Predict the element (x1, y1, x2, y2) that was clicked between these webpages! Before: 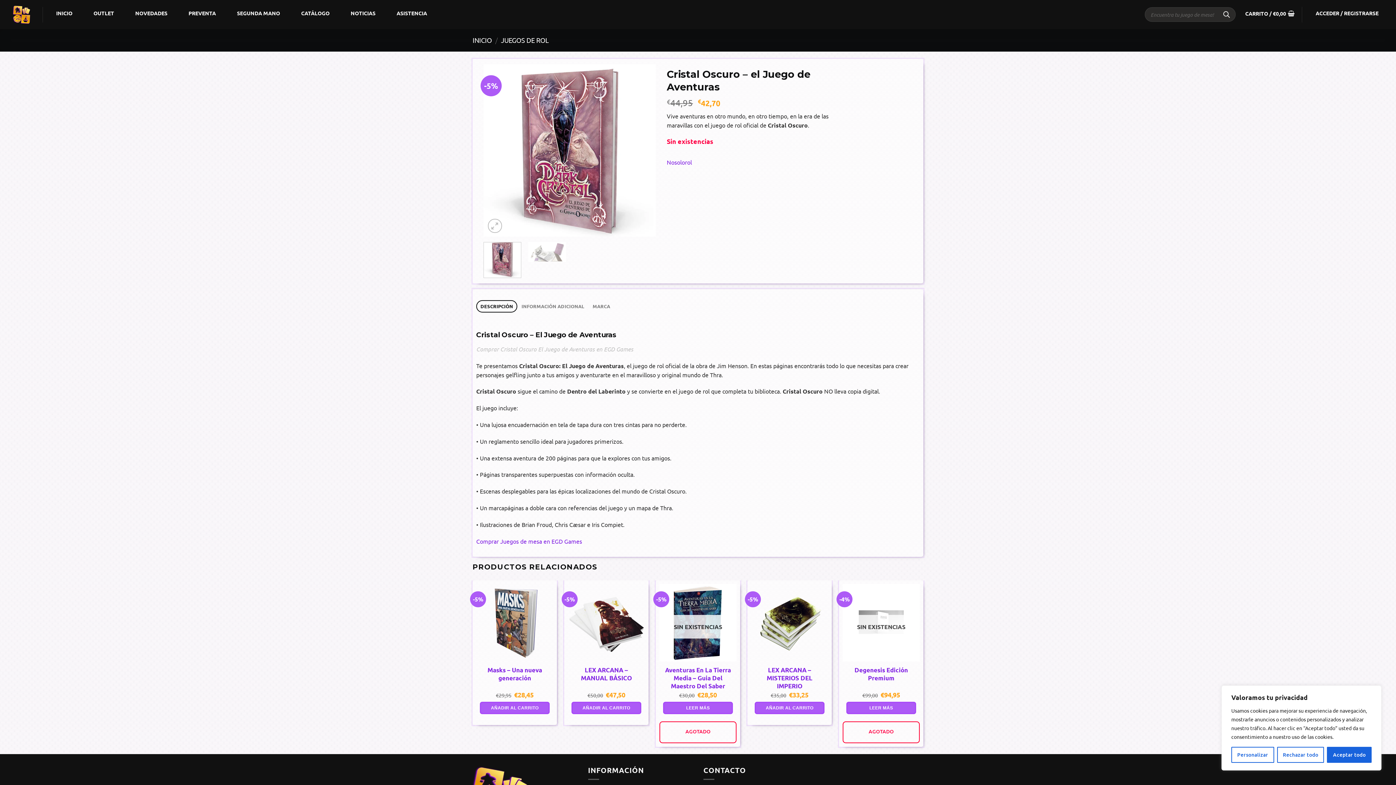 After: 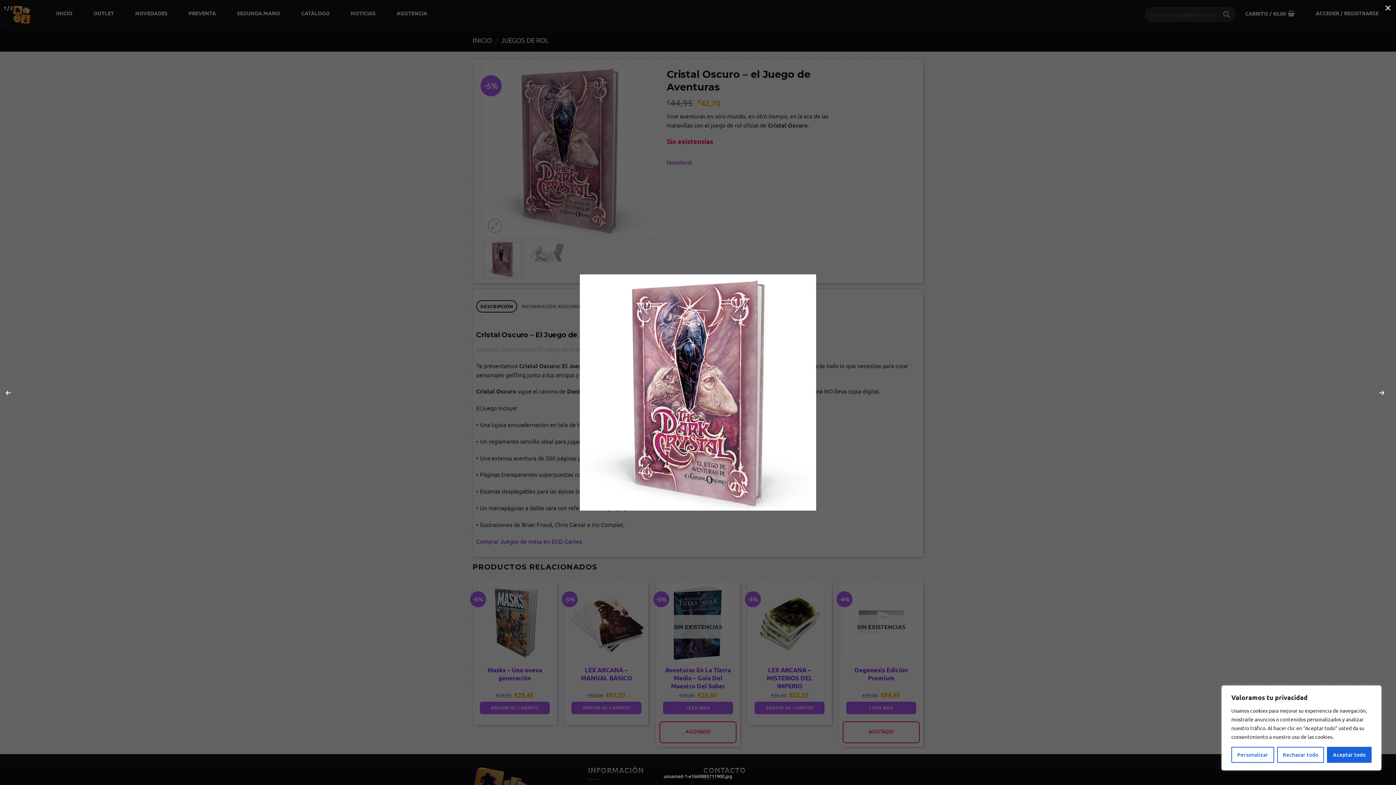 Action: bbox: (483, 145, 656, 153)